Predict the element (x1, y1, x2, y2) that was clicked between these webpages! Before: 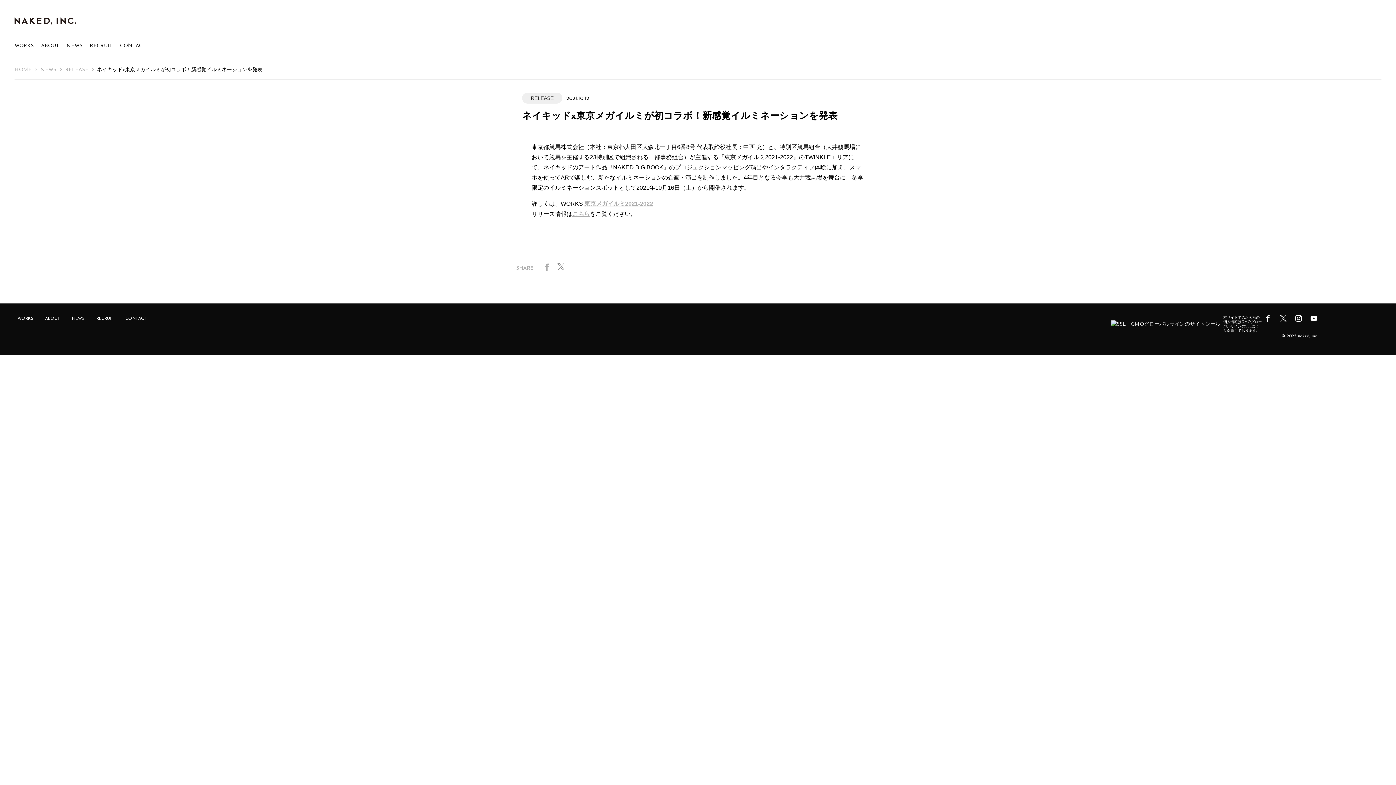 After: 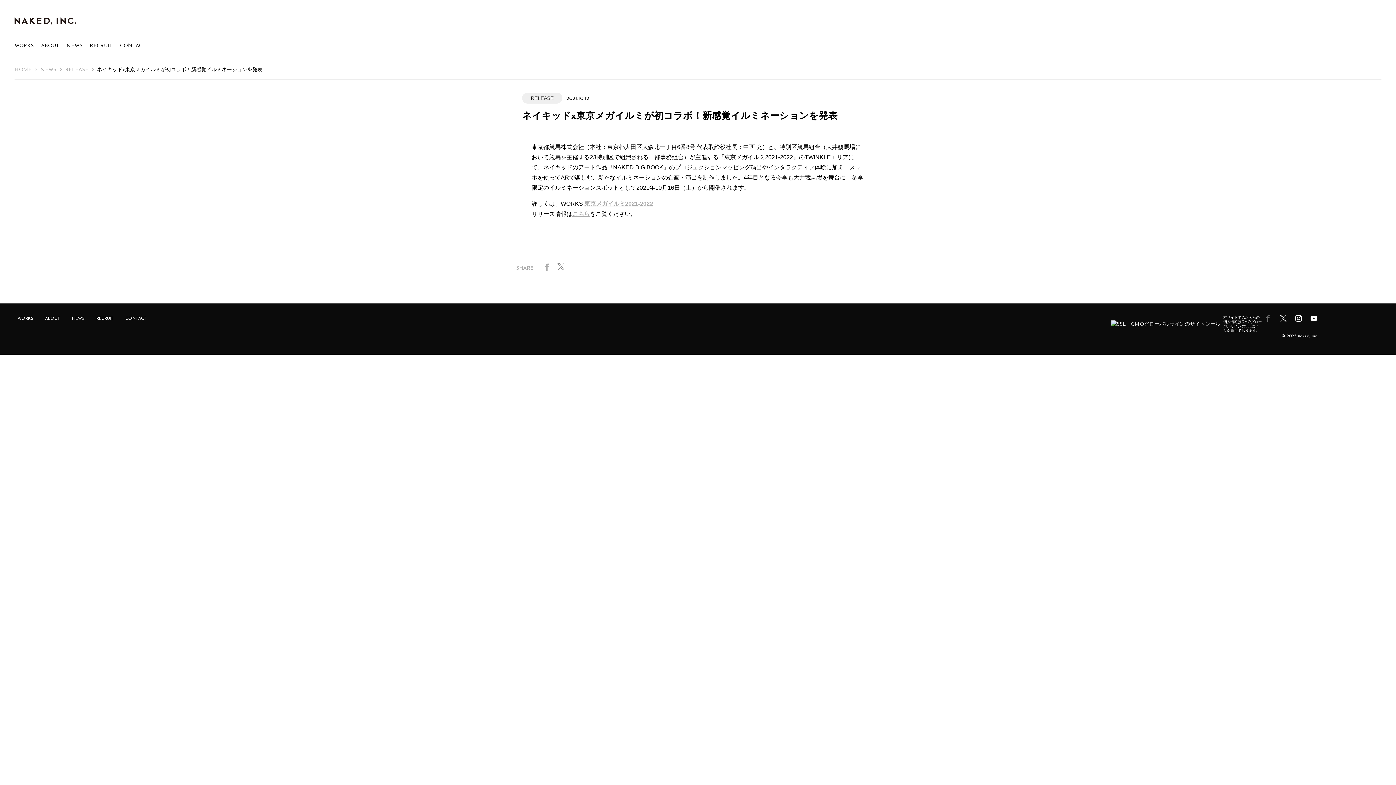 Action: bbox: (1262, 312, 1274, 324)